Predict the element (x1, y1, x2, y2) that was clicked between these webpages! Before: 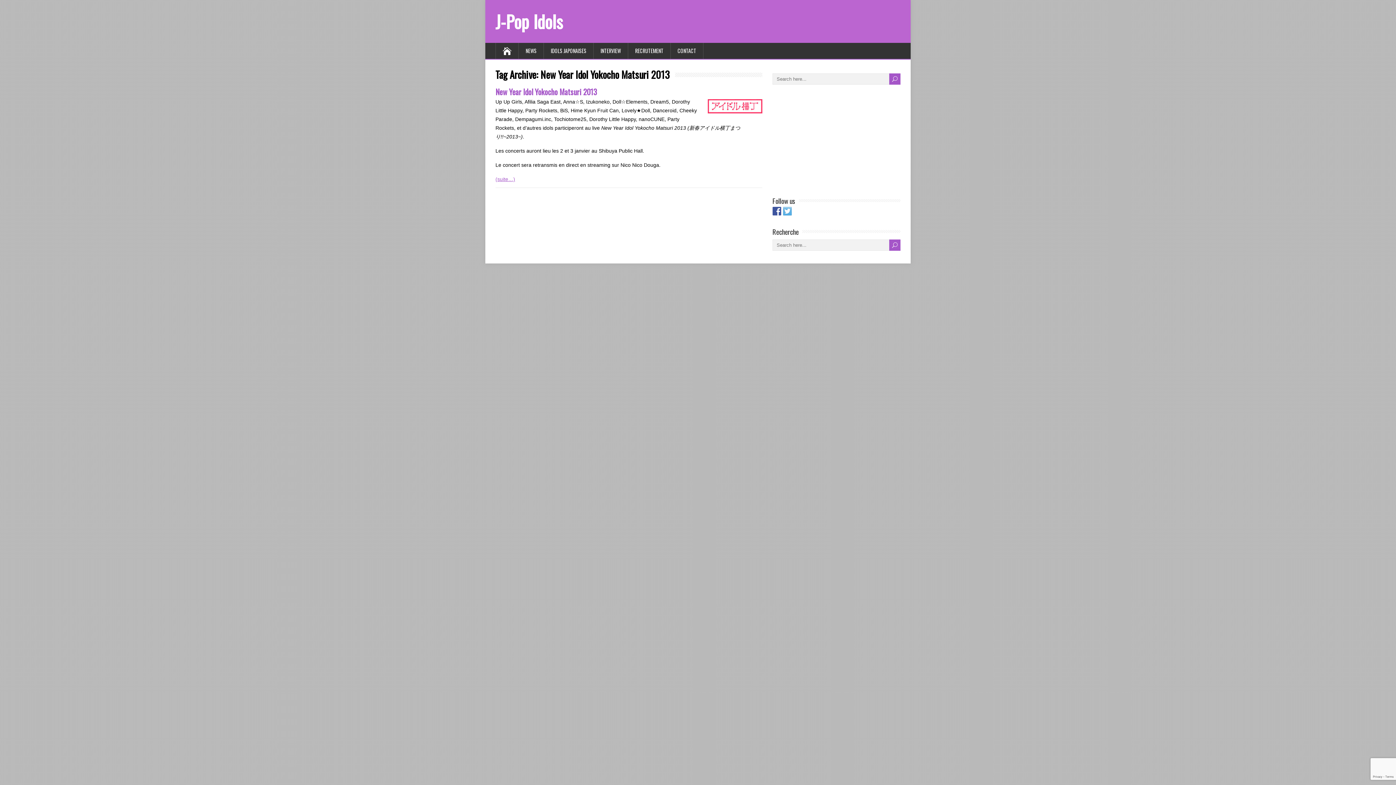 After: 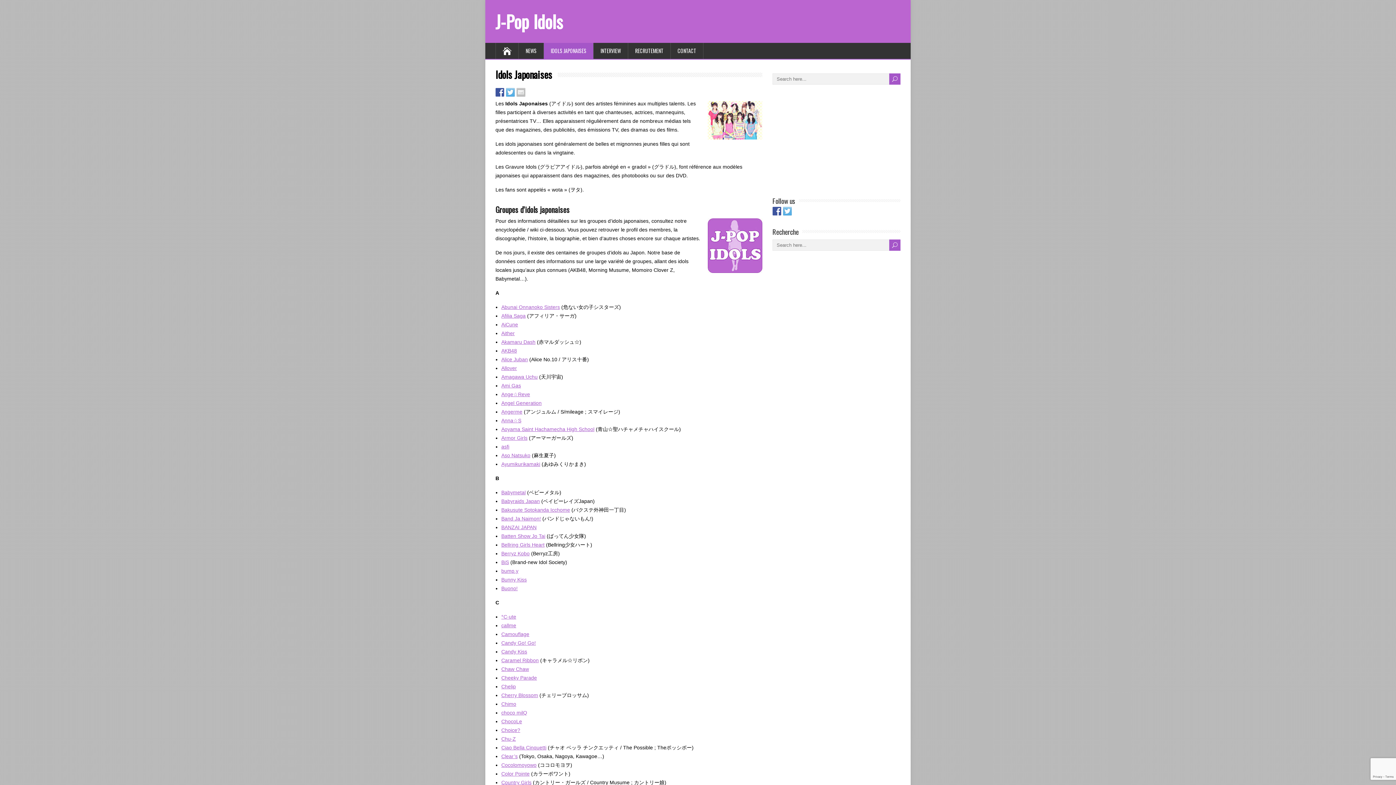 Action: bbox: (544, 42, 593, 58) label: IDOLS JAPONAISES